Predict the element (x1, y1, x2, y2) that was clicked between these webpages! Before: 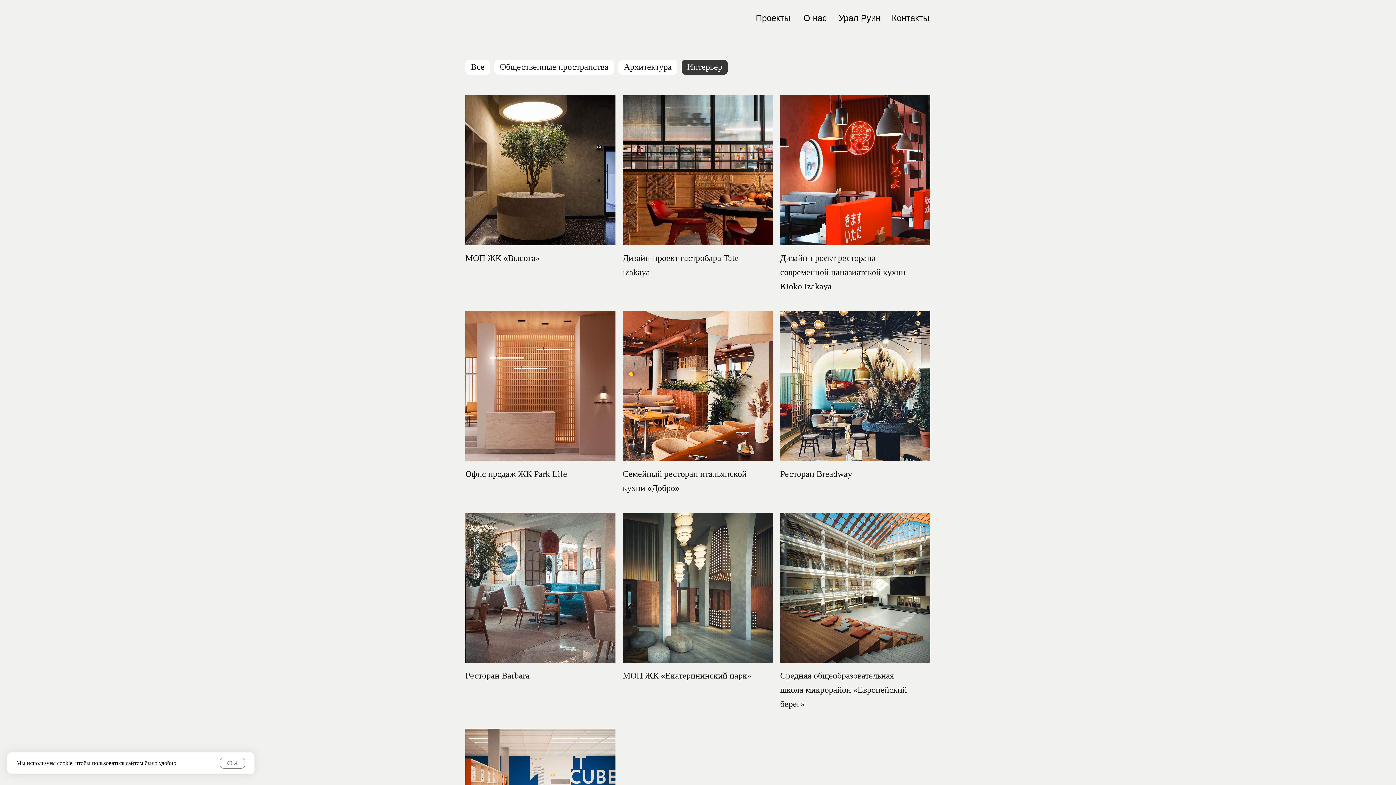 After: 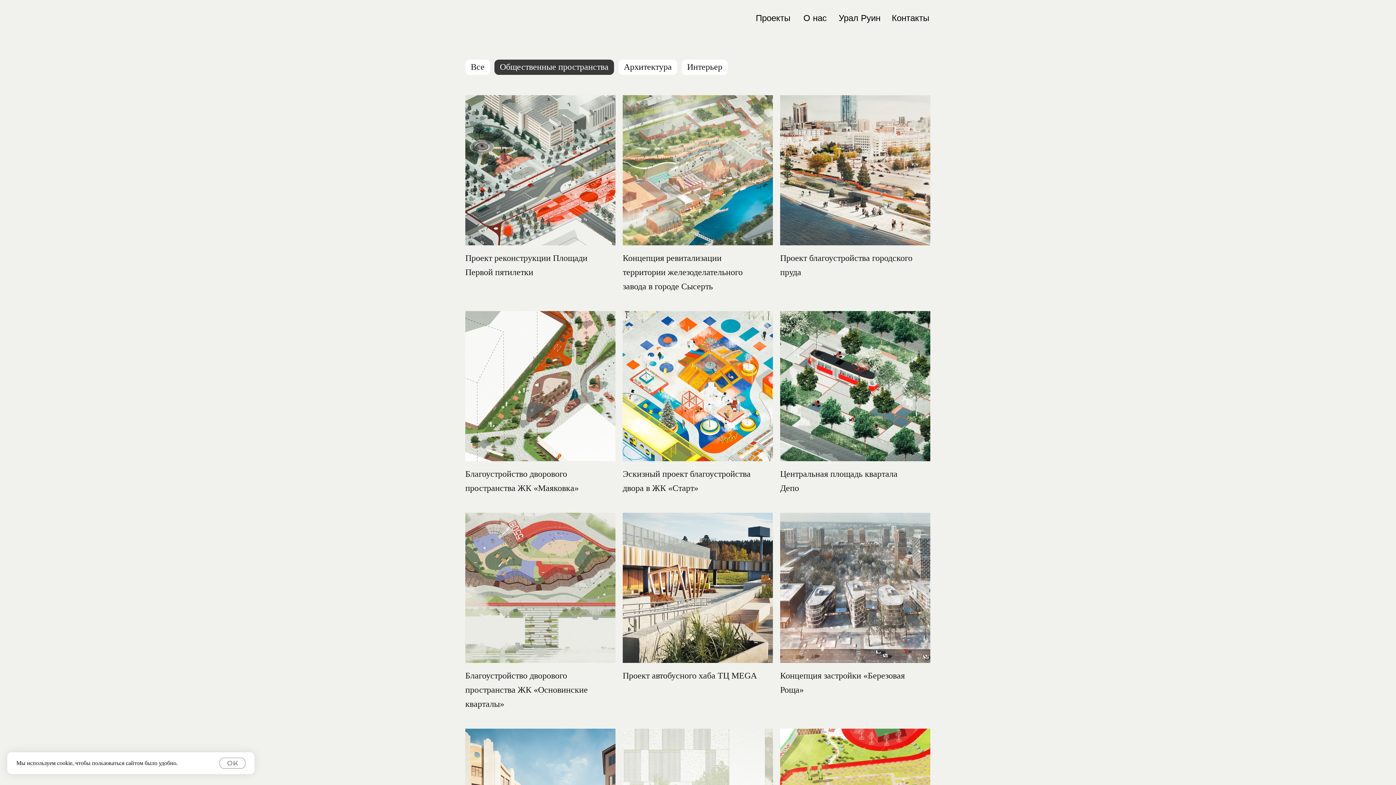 Action: label: Общественные пространства bbox: (494, 59, 614, 74)